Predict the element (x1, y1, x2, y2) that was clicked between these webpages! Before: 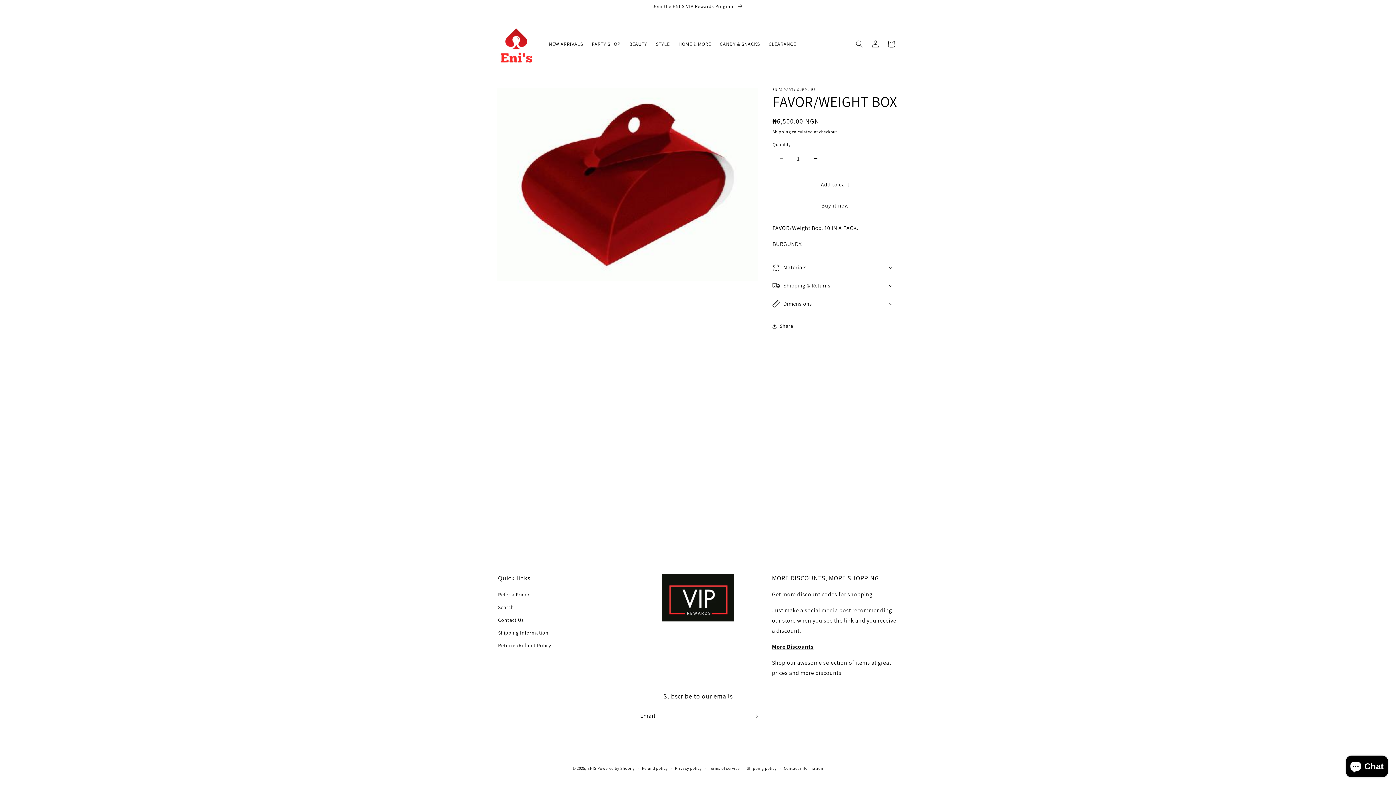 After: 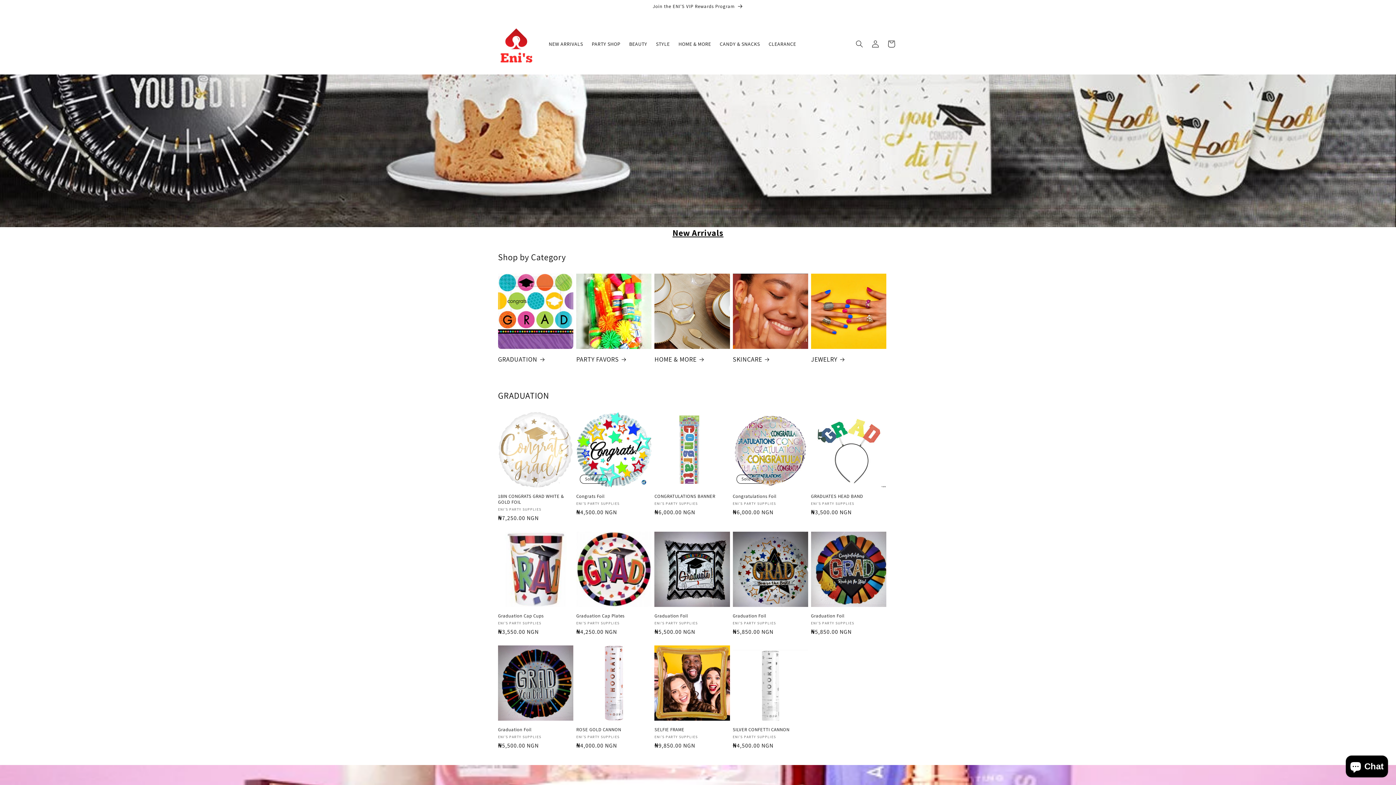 Action: label: ENIS bbox: (587, 766, 596, 771)